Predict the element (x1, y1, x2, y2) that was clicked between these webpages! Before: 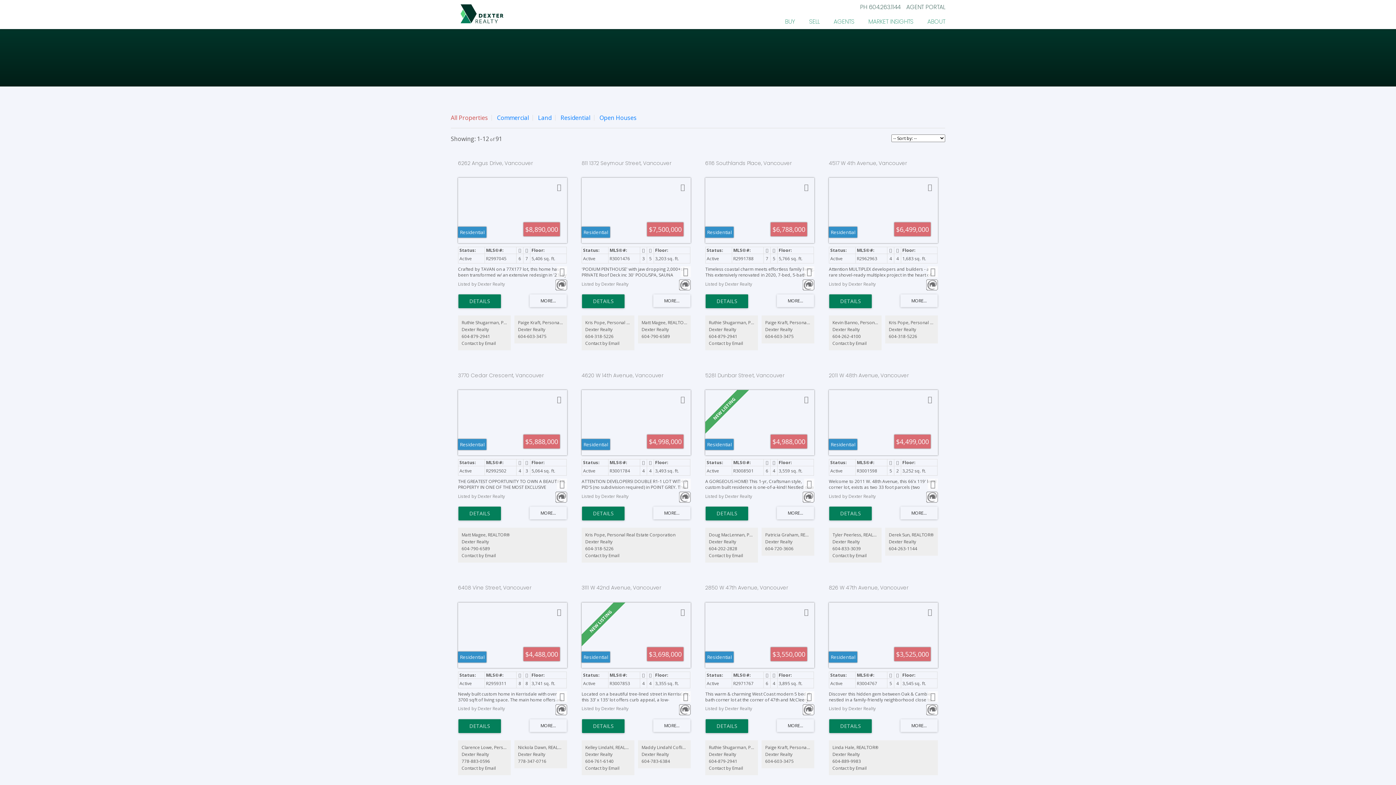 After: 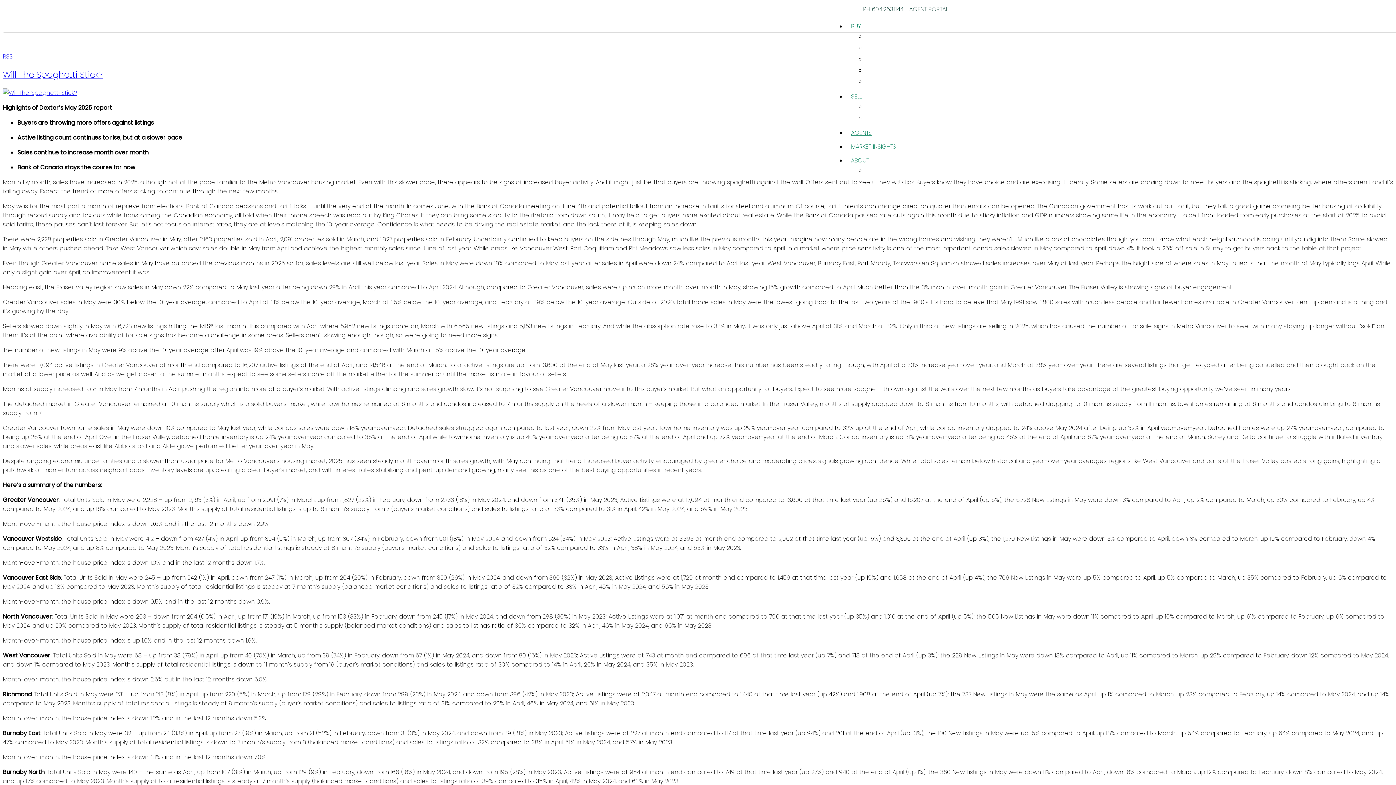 Action: bbox: (868, 16, 913, 26) label: MARKET INSIGHTS